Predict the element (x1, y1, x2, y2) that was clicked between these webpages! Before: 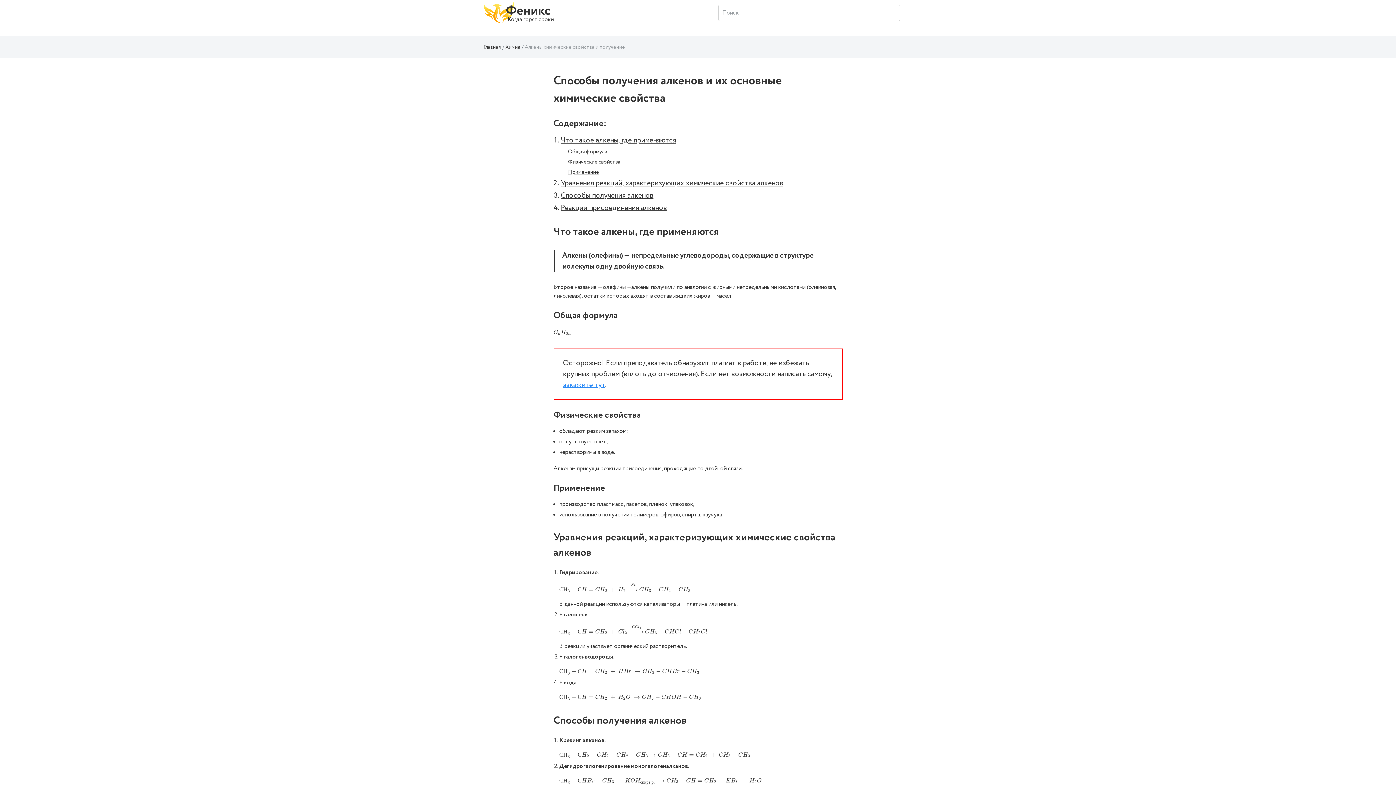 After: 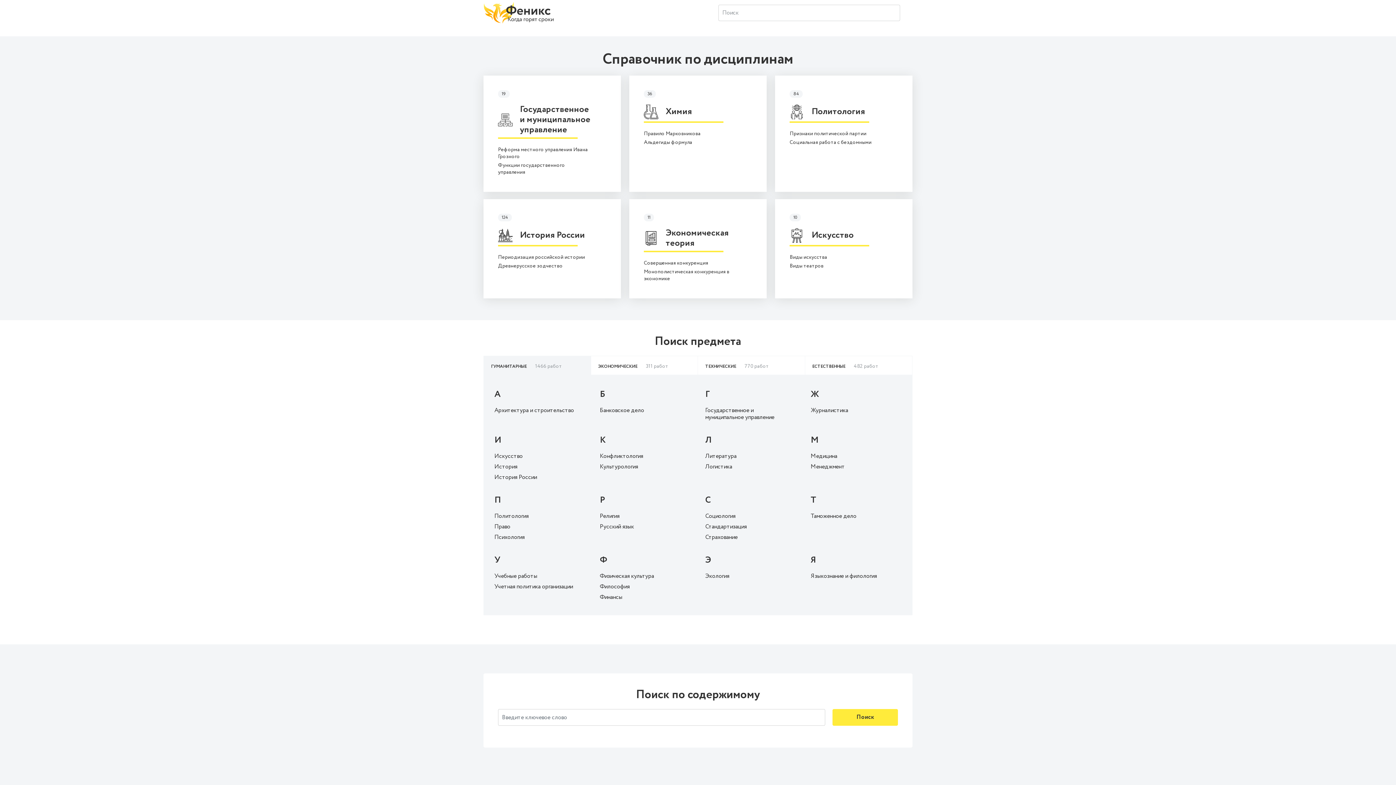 Action: label: Главная bbox: (483, 43, 501, 50)